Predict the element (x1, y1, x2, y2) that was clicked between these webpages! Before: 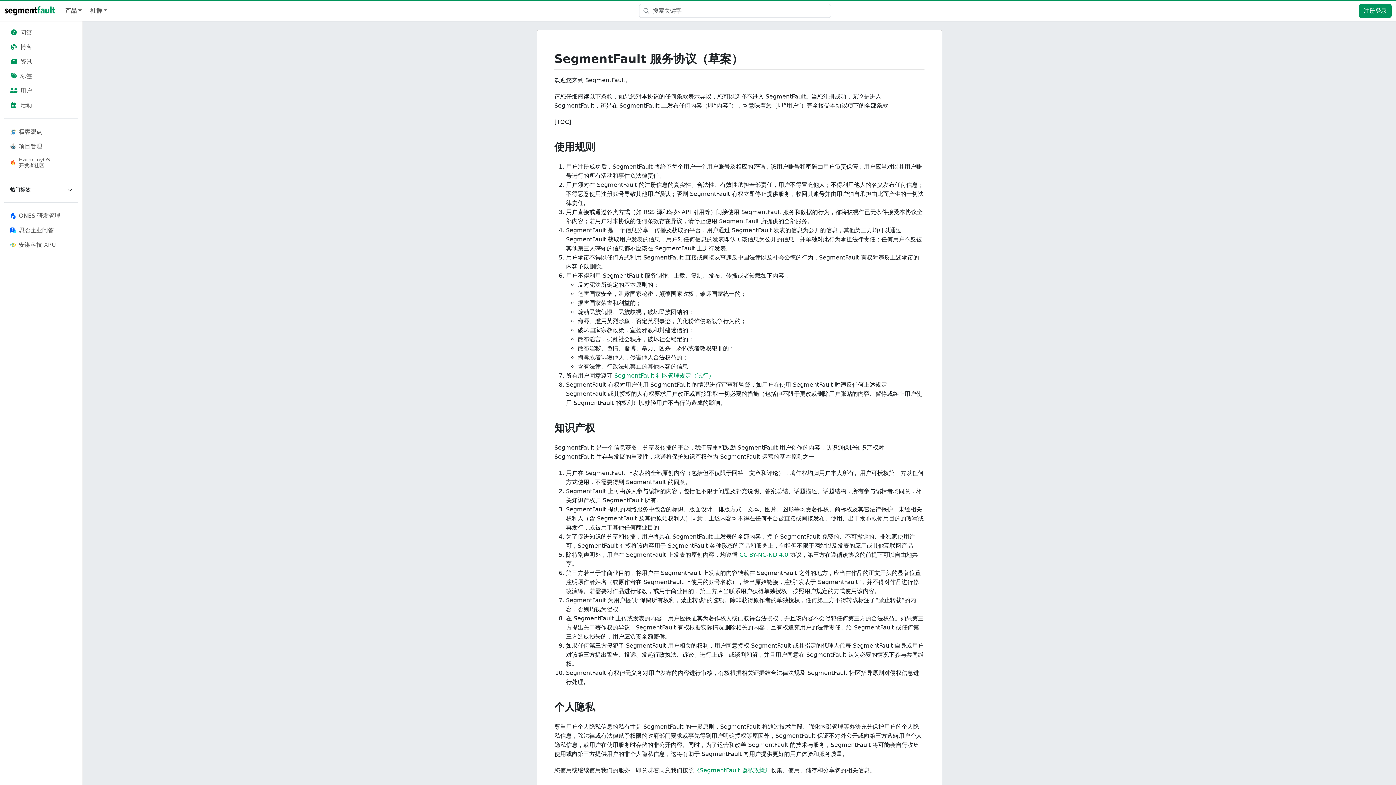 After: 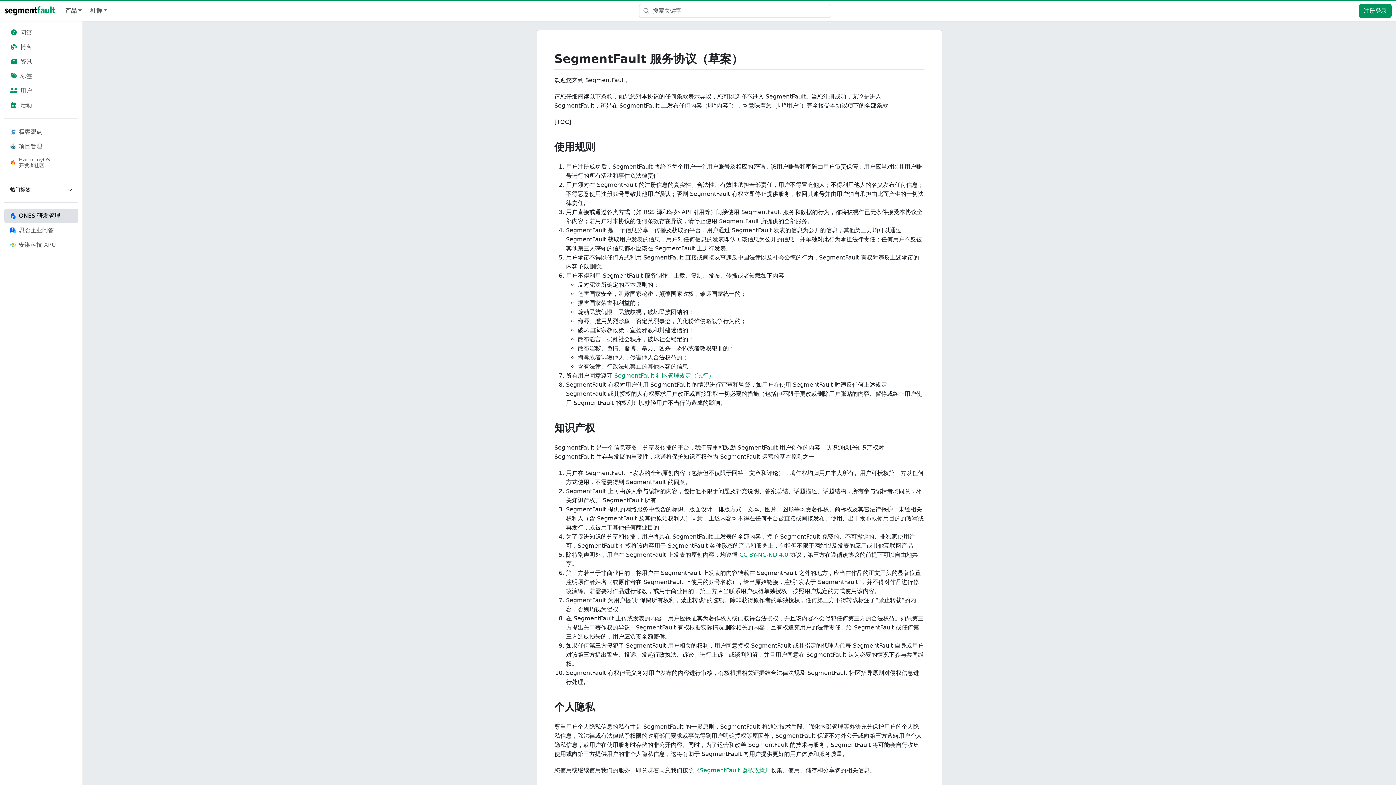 Action: label: ONES 研发管理 bbox: (4, 208, 78, 223)